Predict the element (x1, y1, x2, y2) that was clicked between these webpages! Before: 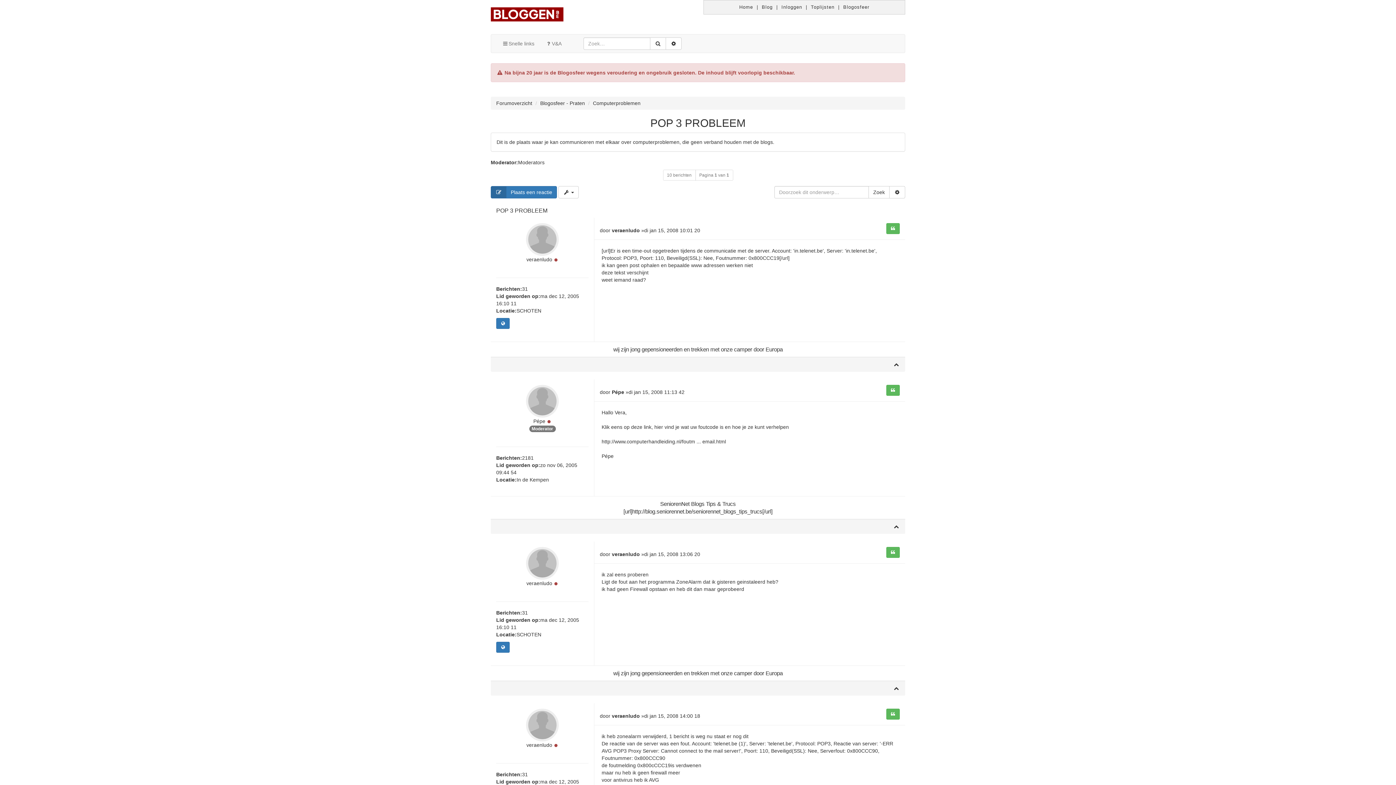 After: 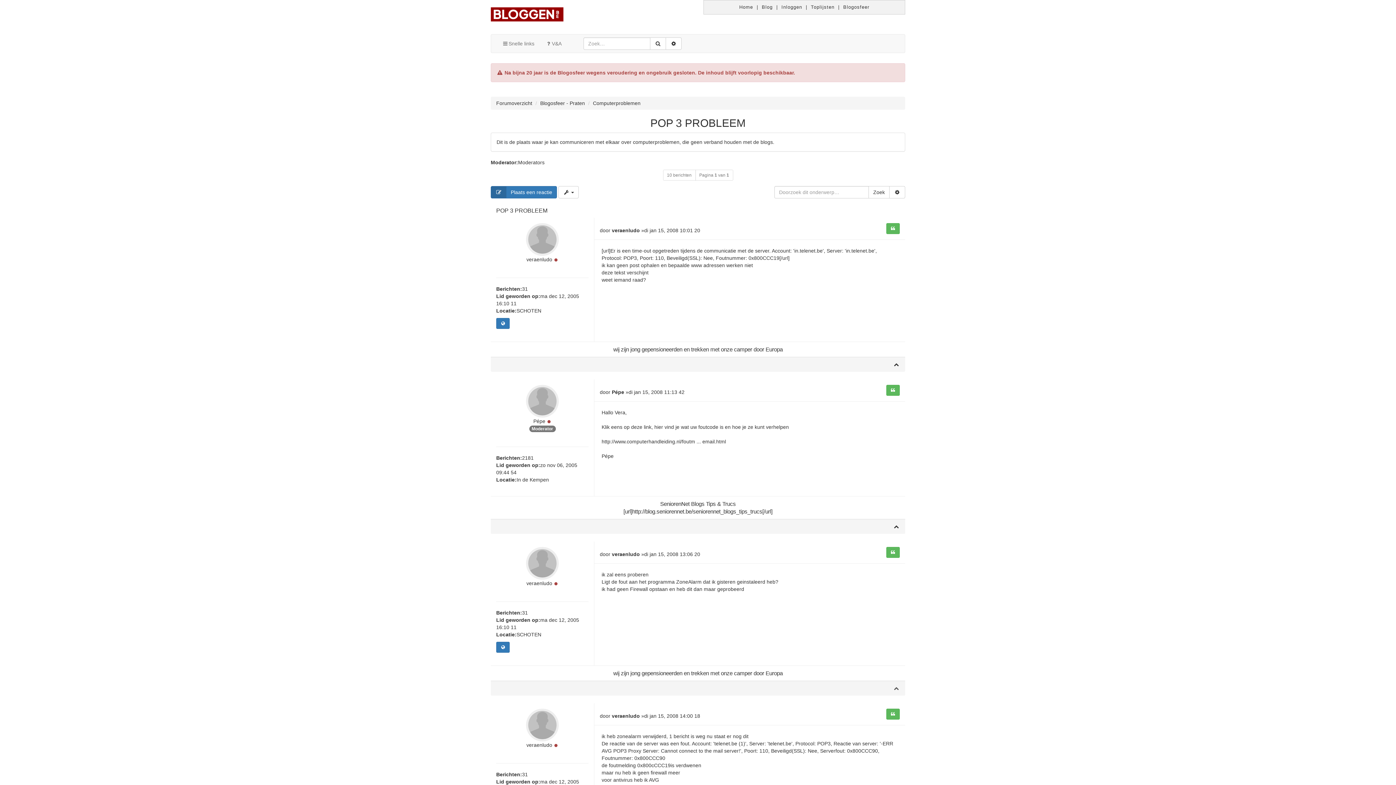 Action: bbox: (893, 685, 900, 691)